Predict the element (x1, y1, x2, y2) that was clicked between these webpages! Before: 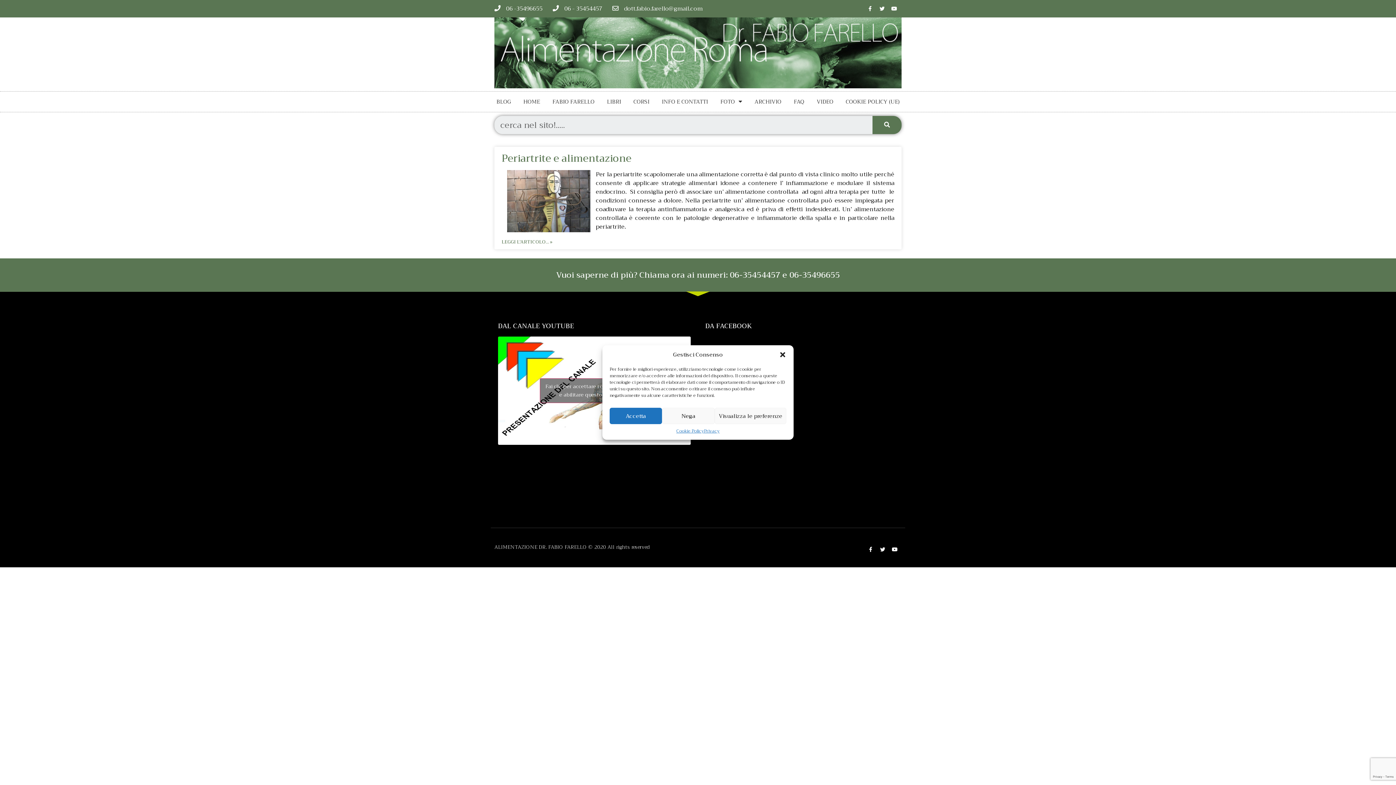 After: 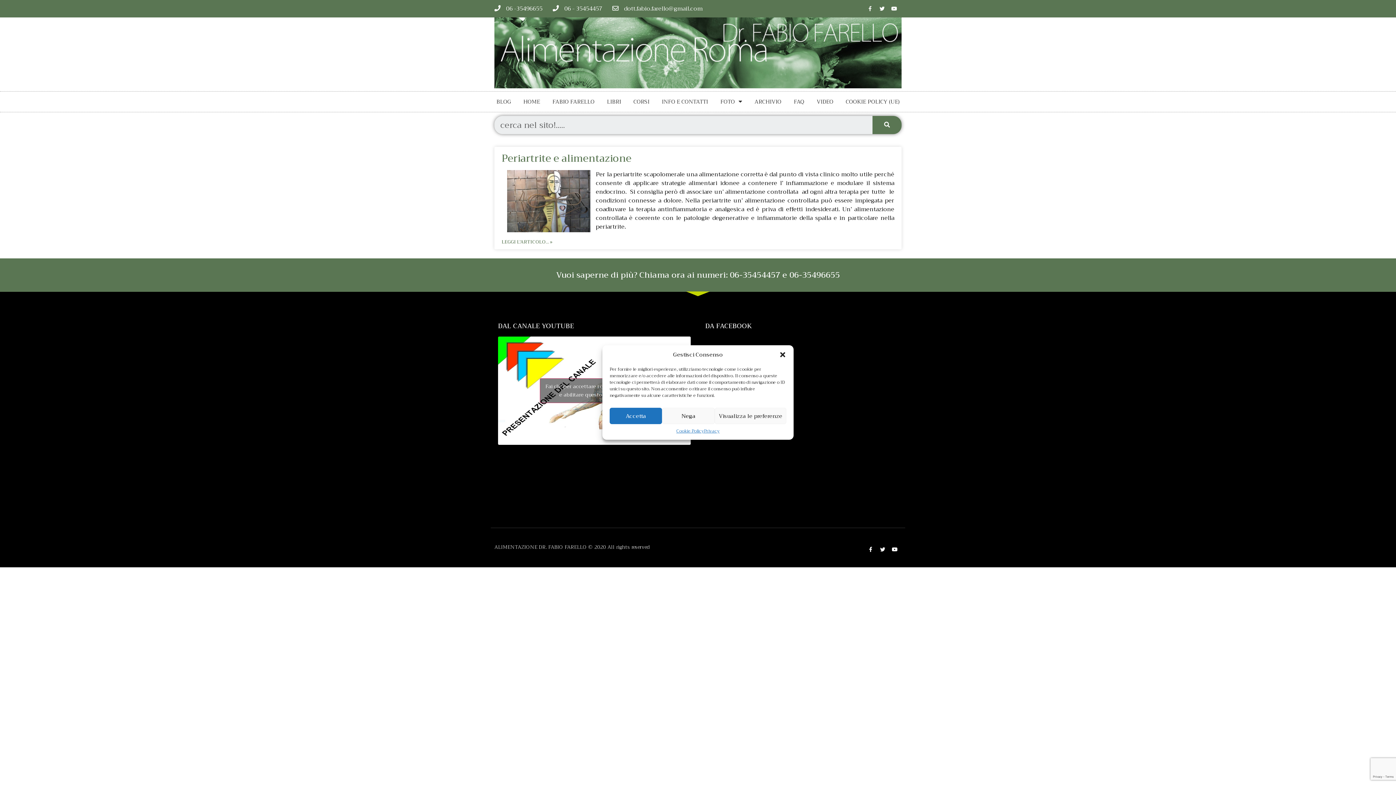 Action: bbox: (865, 3, 875, 13) label: Facebook-f